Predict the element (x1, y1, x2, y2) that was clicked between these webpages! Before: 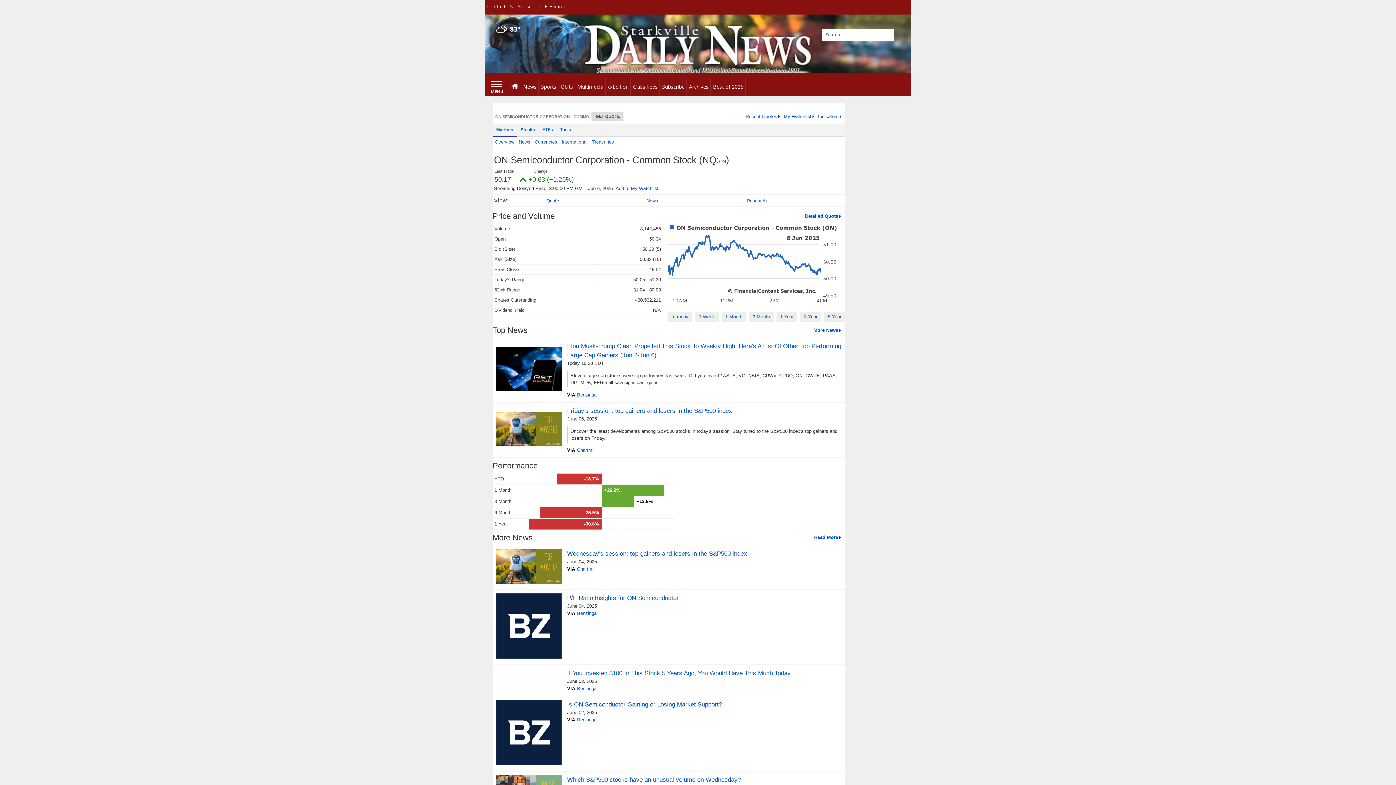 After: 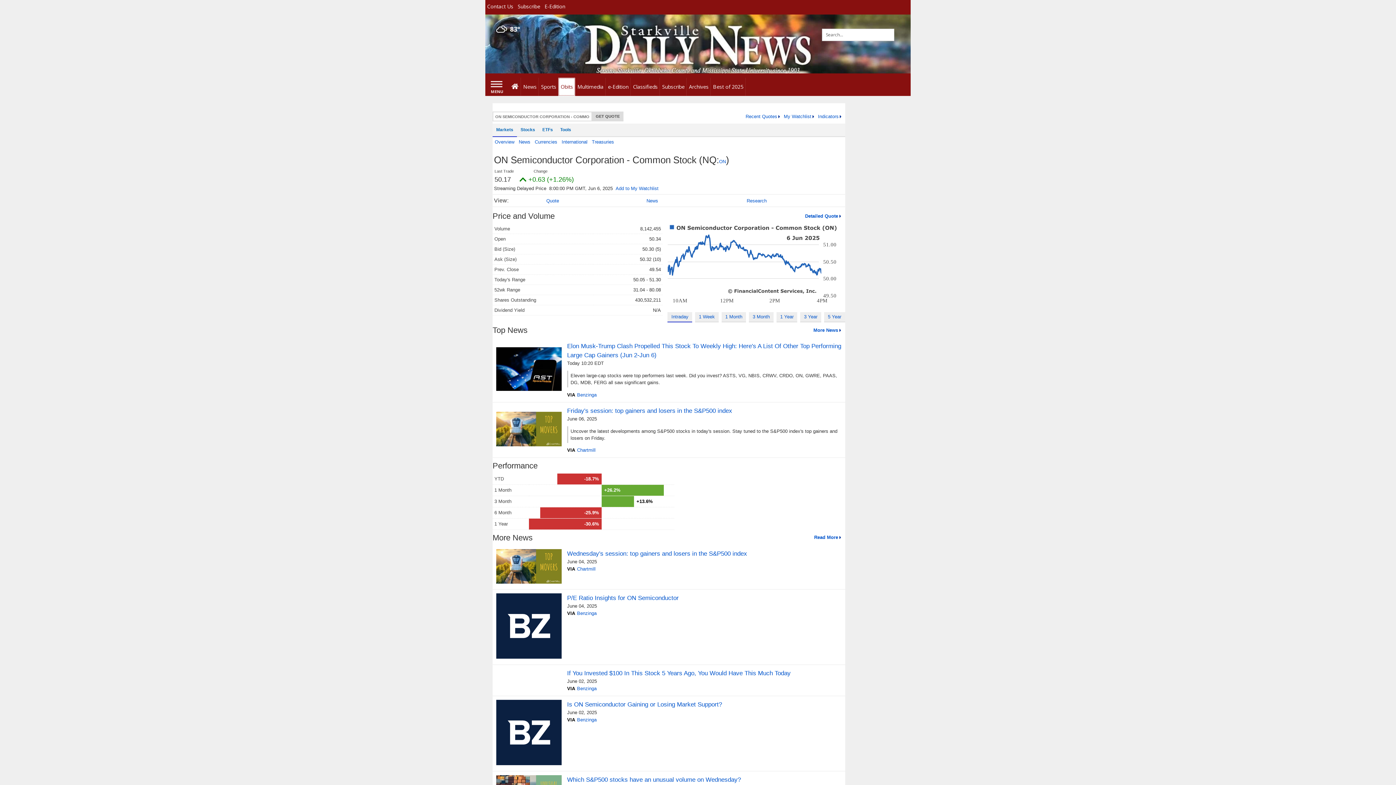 Action: label: Obits bbox: (558, 77, 575, 96)